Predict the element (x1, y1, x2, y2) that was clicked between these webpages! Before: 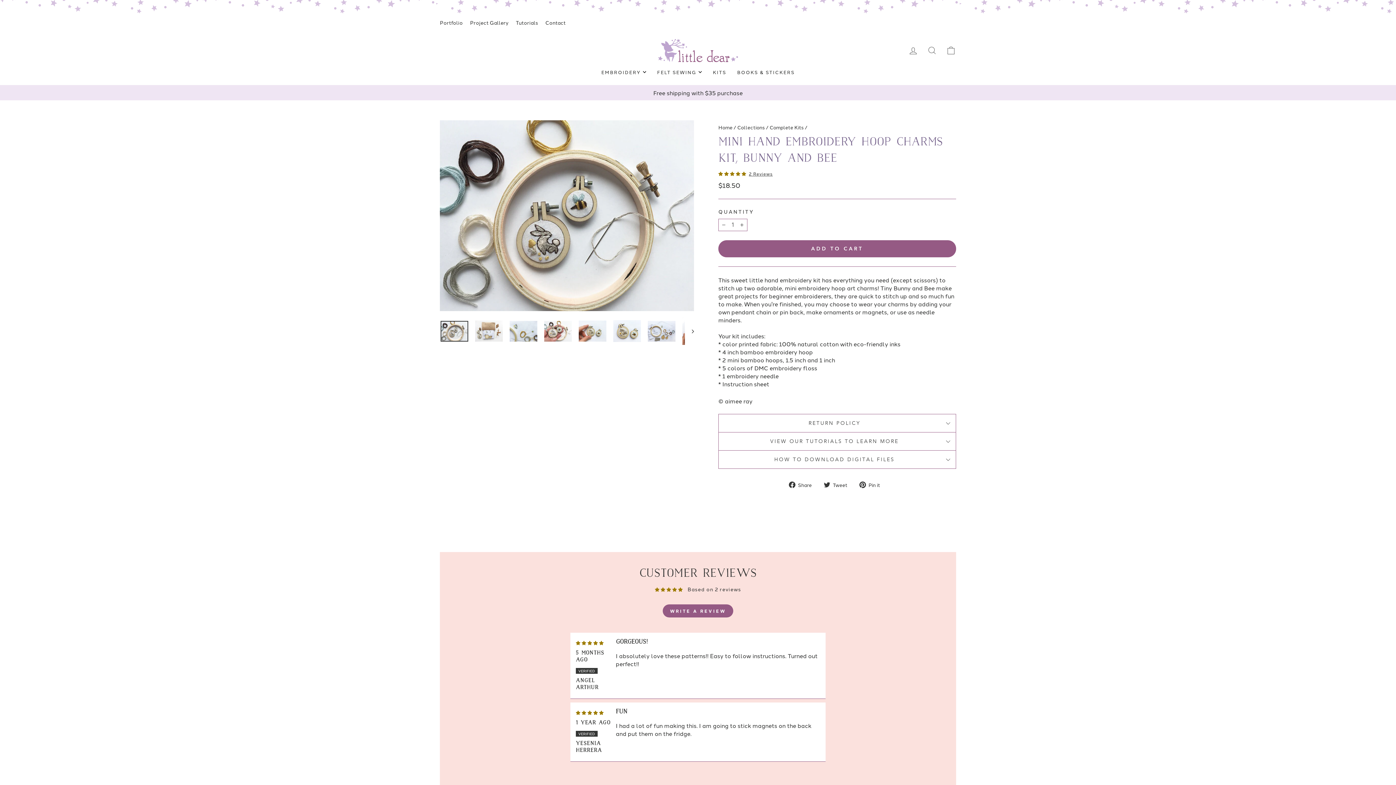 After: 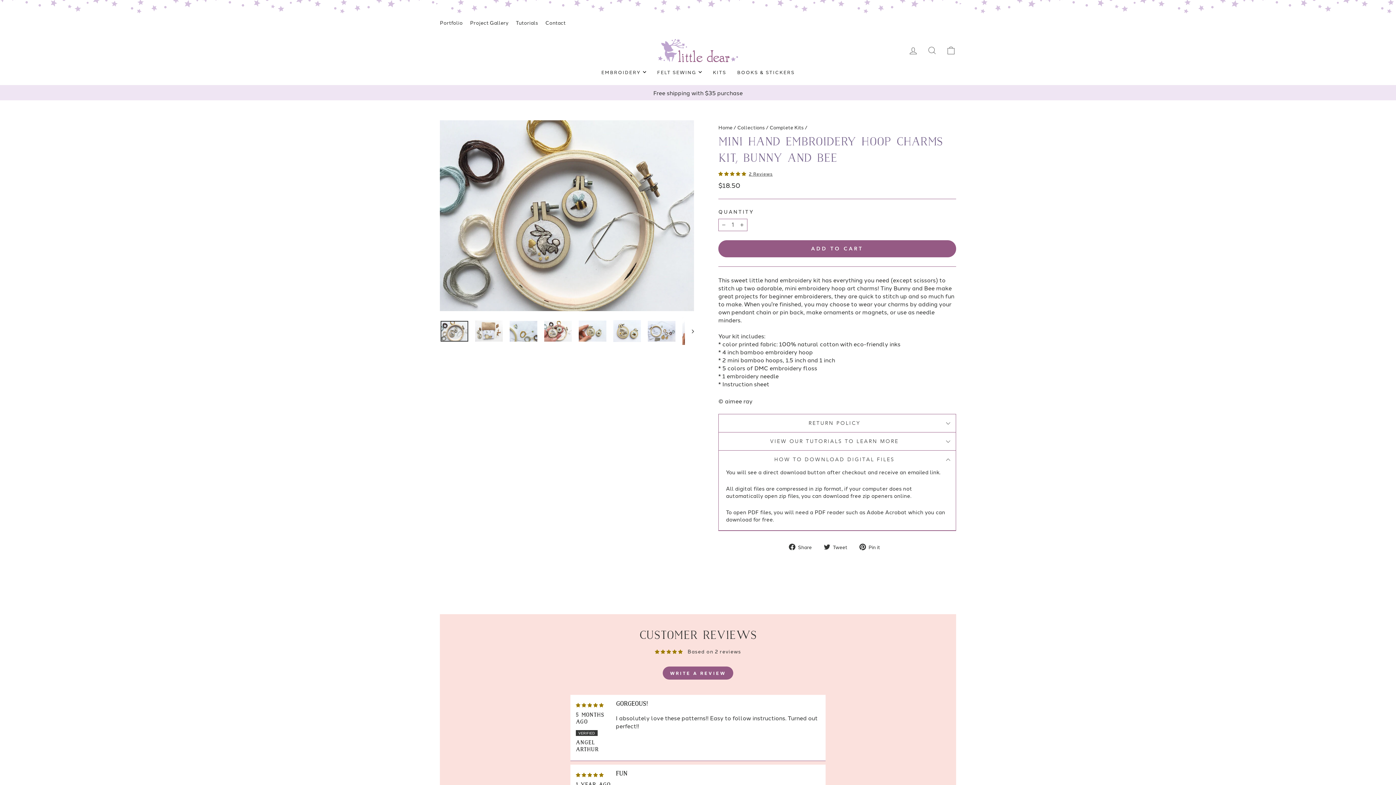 Action: label: HOW TO DOWNLOAD DIGITAL FILES bbox: (718, 450, 956, 468)